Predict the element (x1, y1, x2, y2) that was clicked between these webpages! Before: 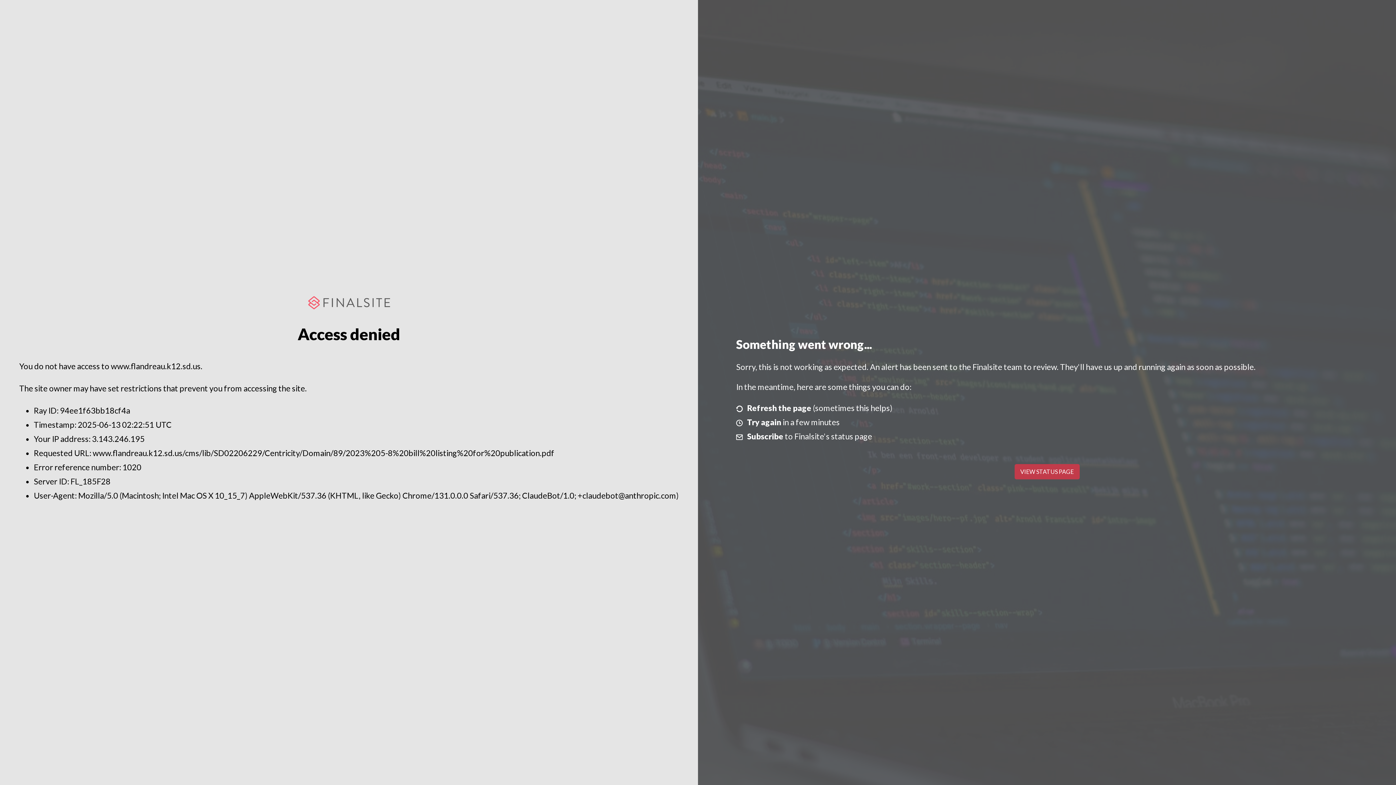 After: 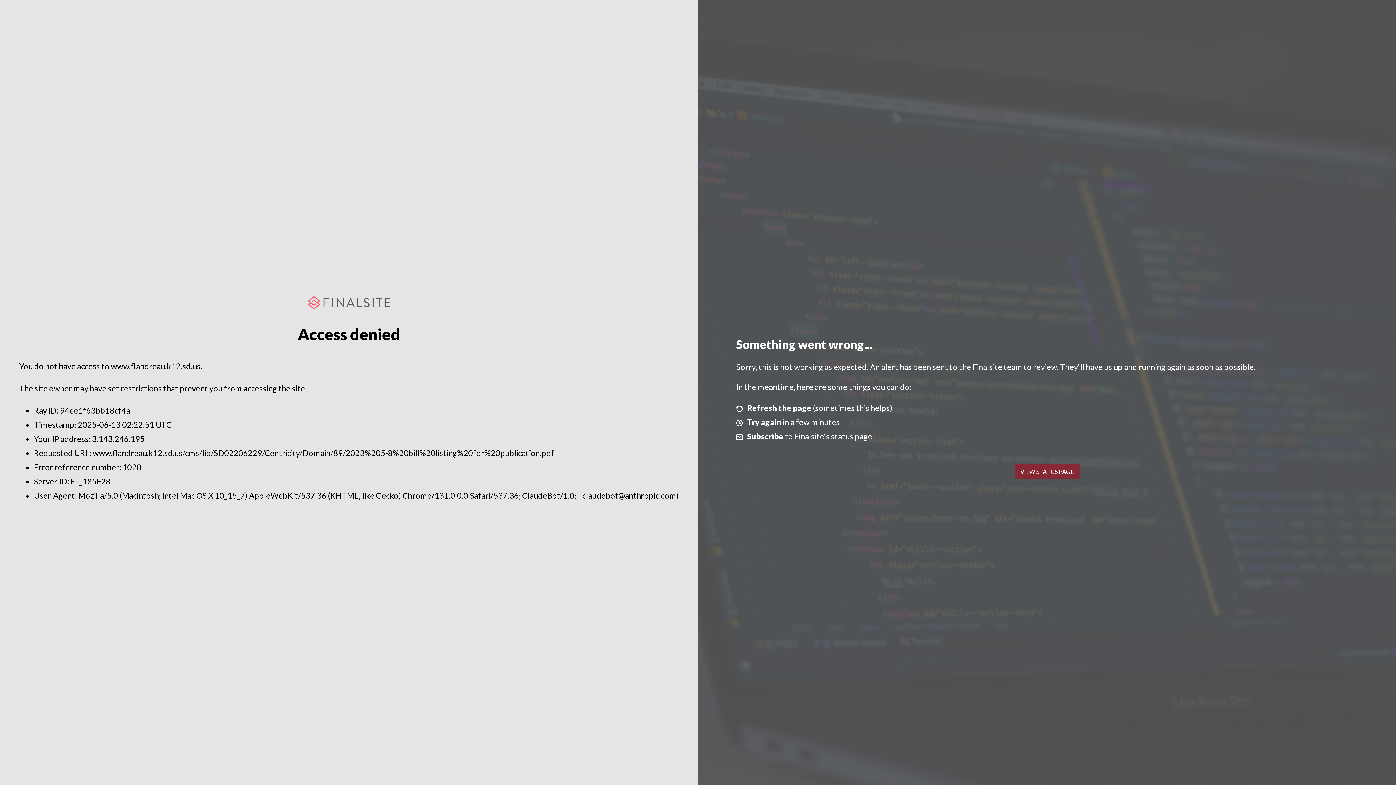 Action: bbox: (1014, 464, 1079, 479) label: VIEW STATUS PAGE